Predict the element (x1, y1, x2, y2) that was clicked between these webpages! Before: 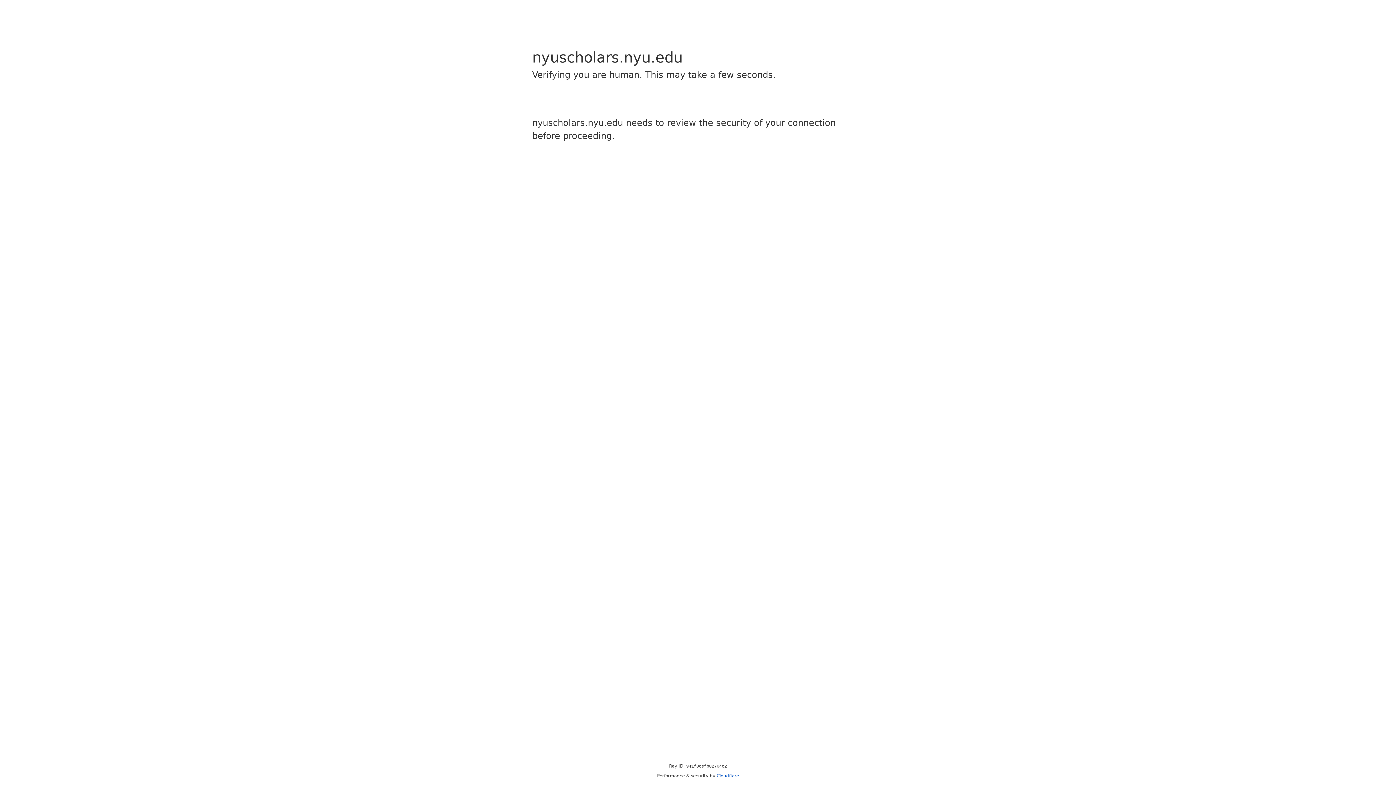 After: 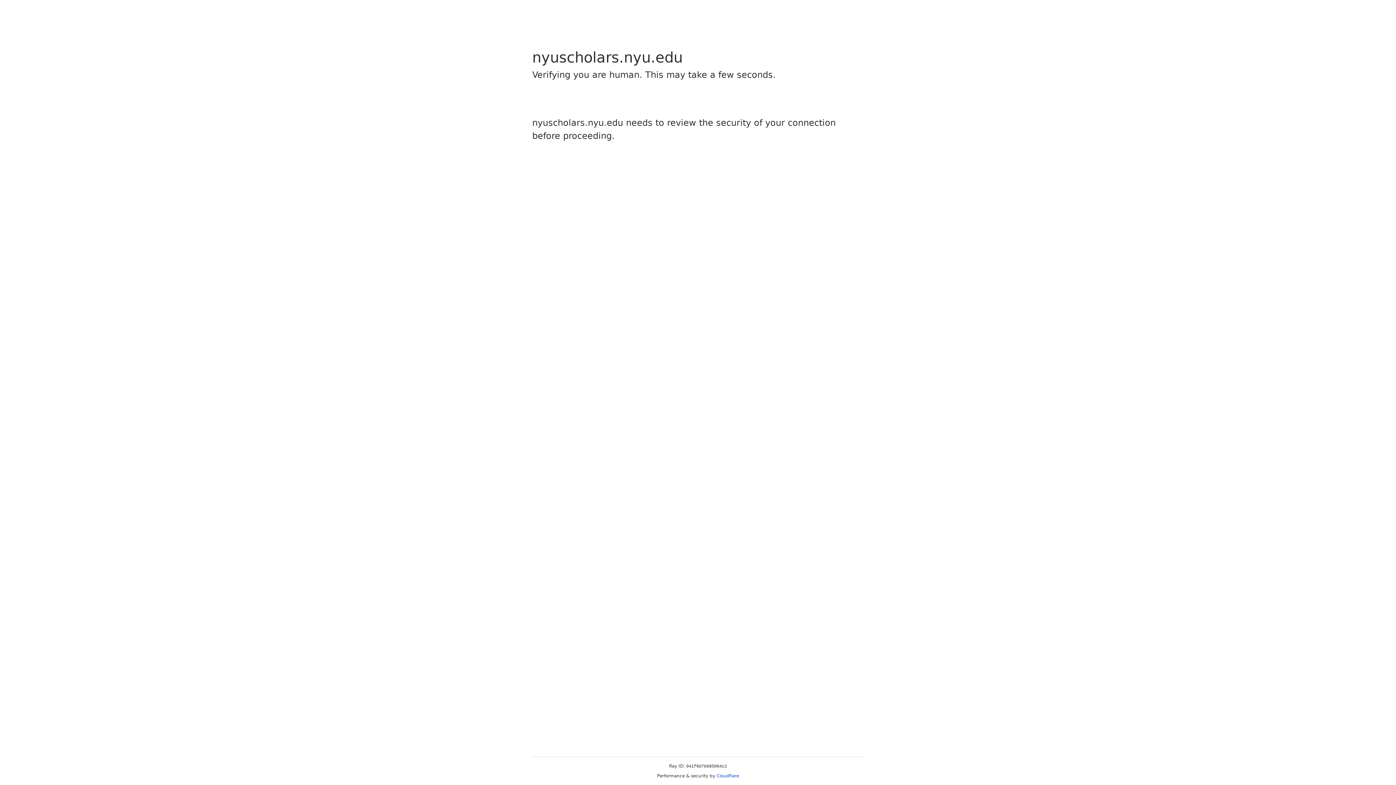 Action: label: Cloudflare bbox: (716, 773, 739, 778)